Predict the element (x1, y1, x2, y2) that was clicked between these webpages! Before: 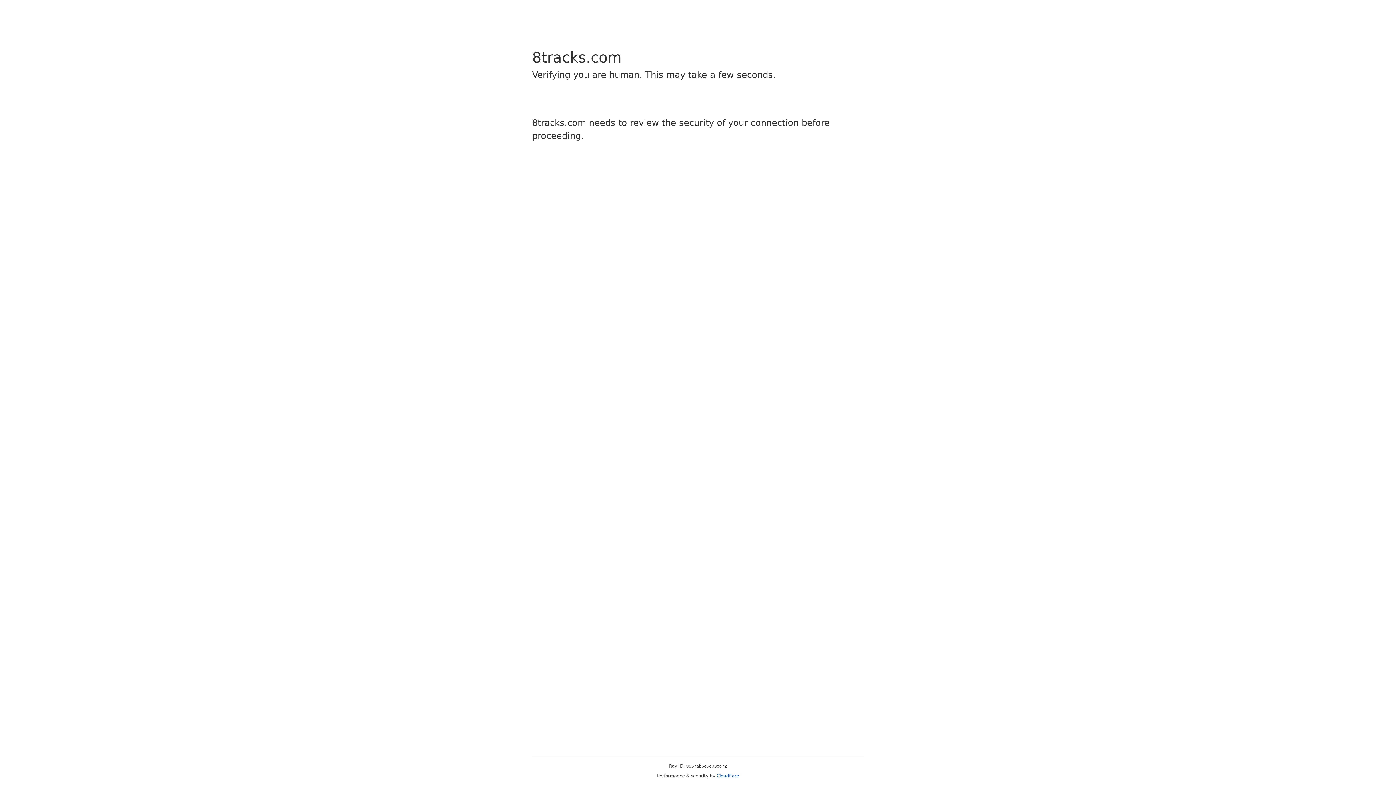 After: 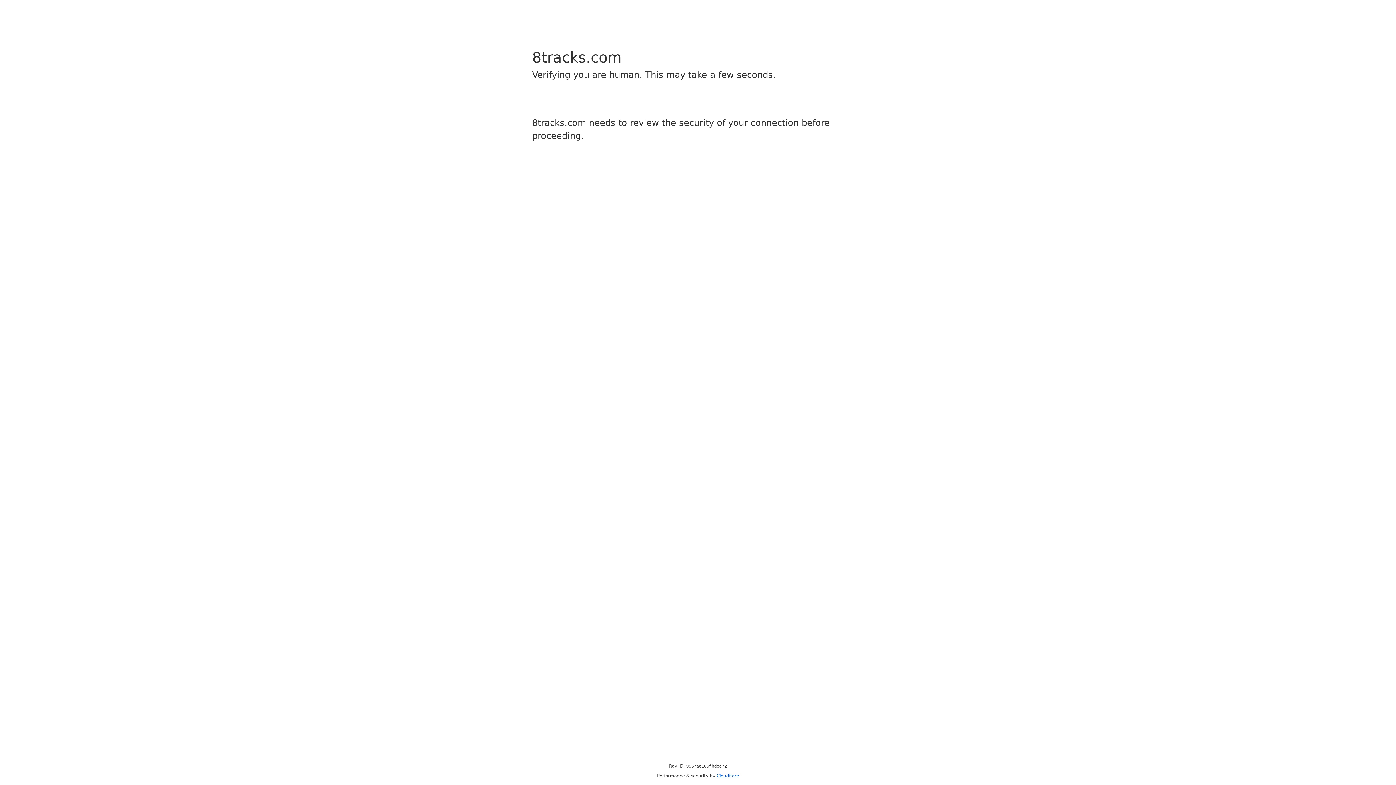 Action: label: Cloudflare bbox: (716, 773, 739, 778)